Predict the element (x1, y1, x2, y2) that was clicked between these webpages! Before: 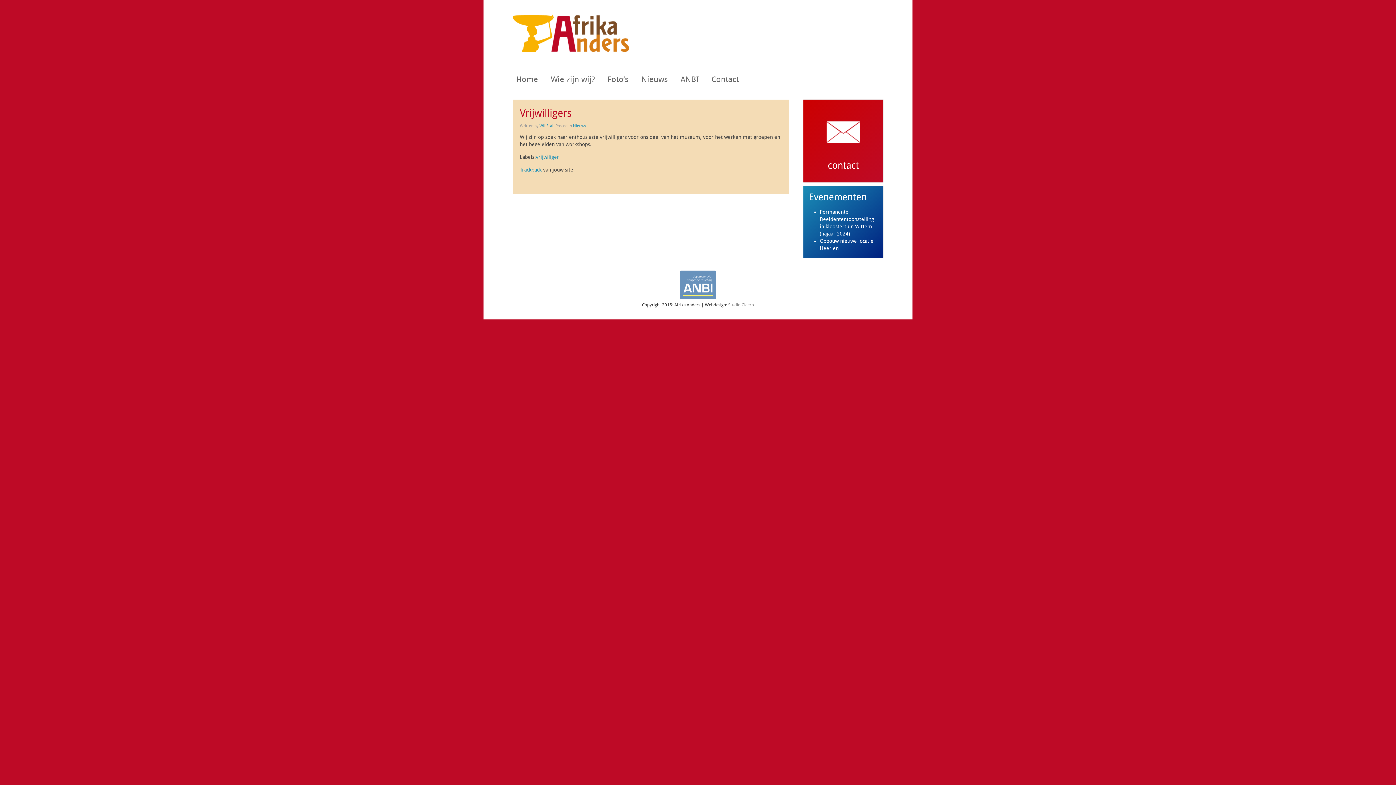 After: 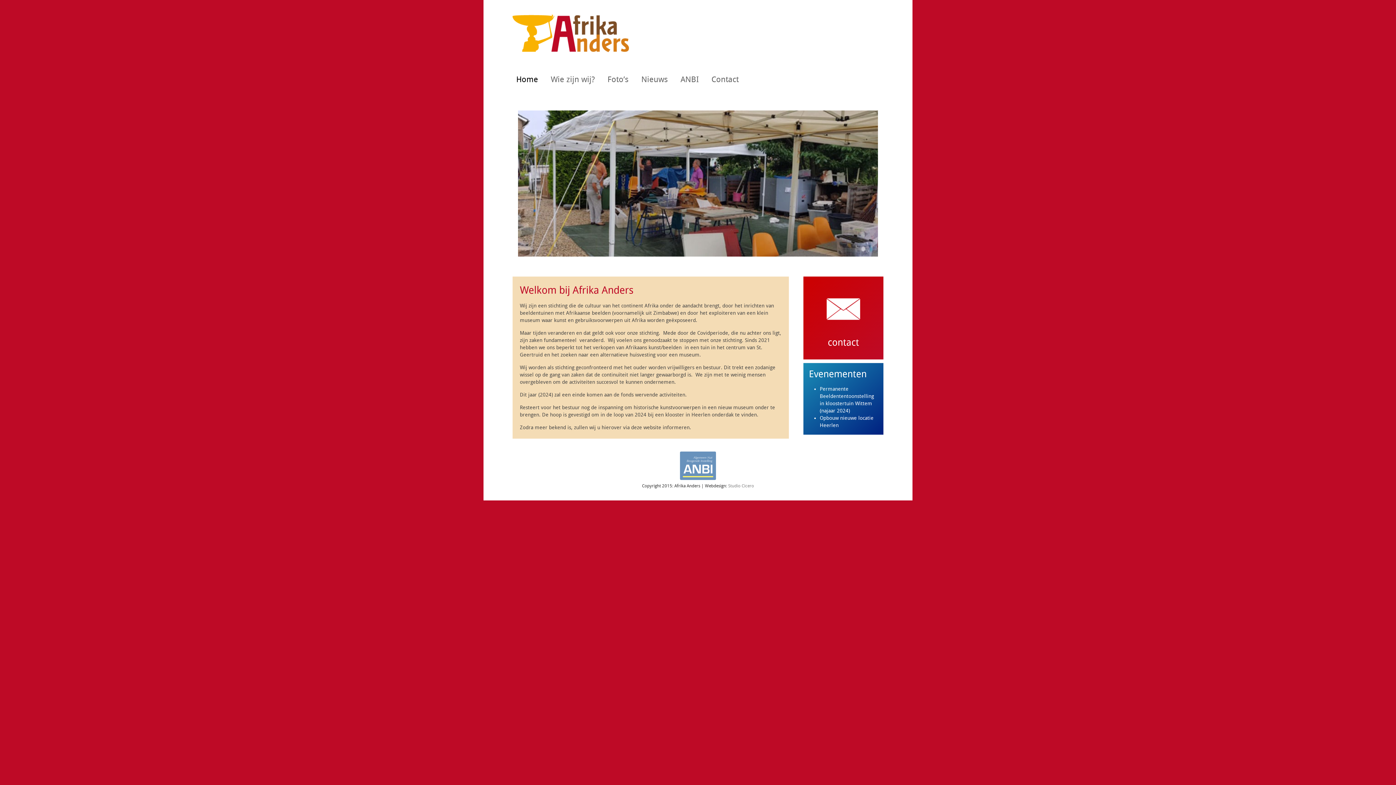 Action: bbox: (512, 14, 629, 52)